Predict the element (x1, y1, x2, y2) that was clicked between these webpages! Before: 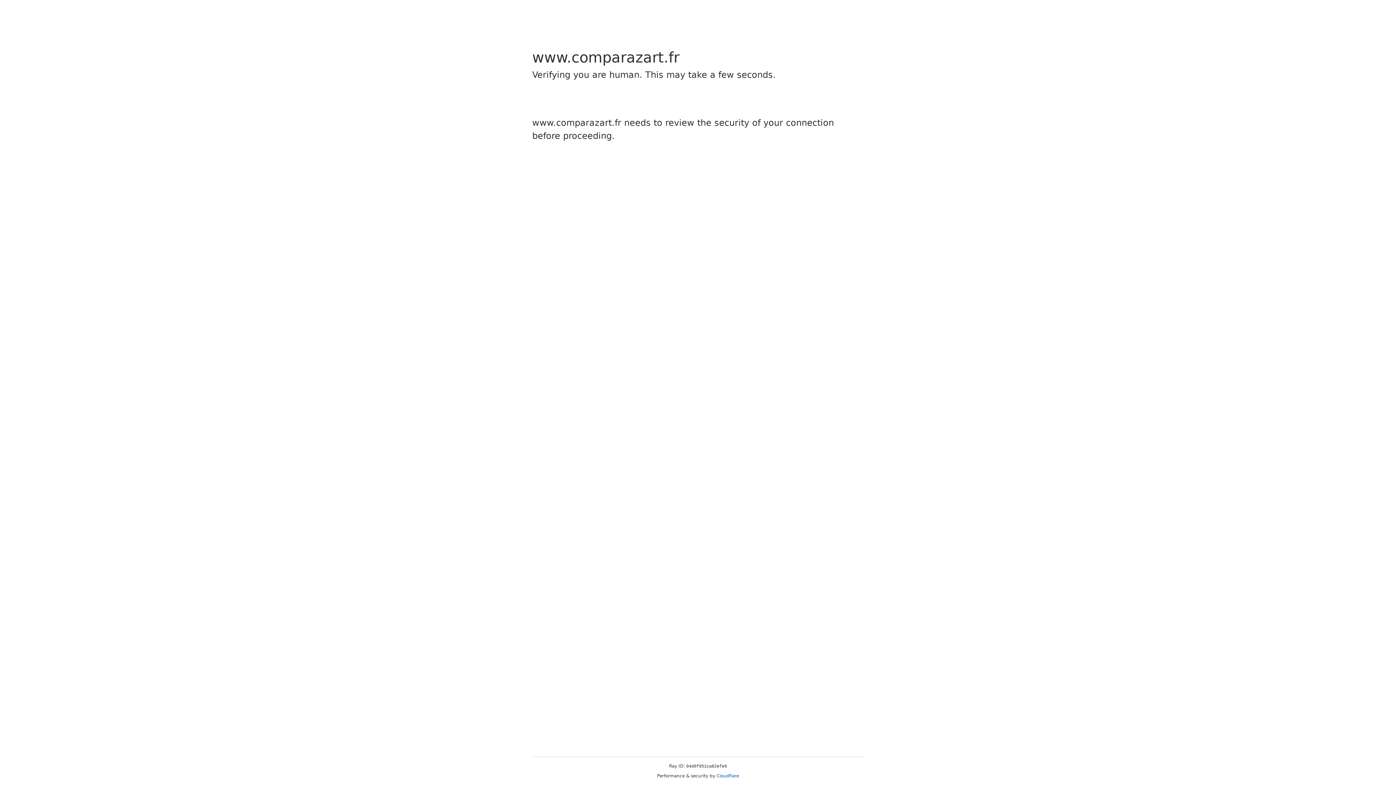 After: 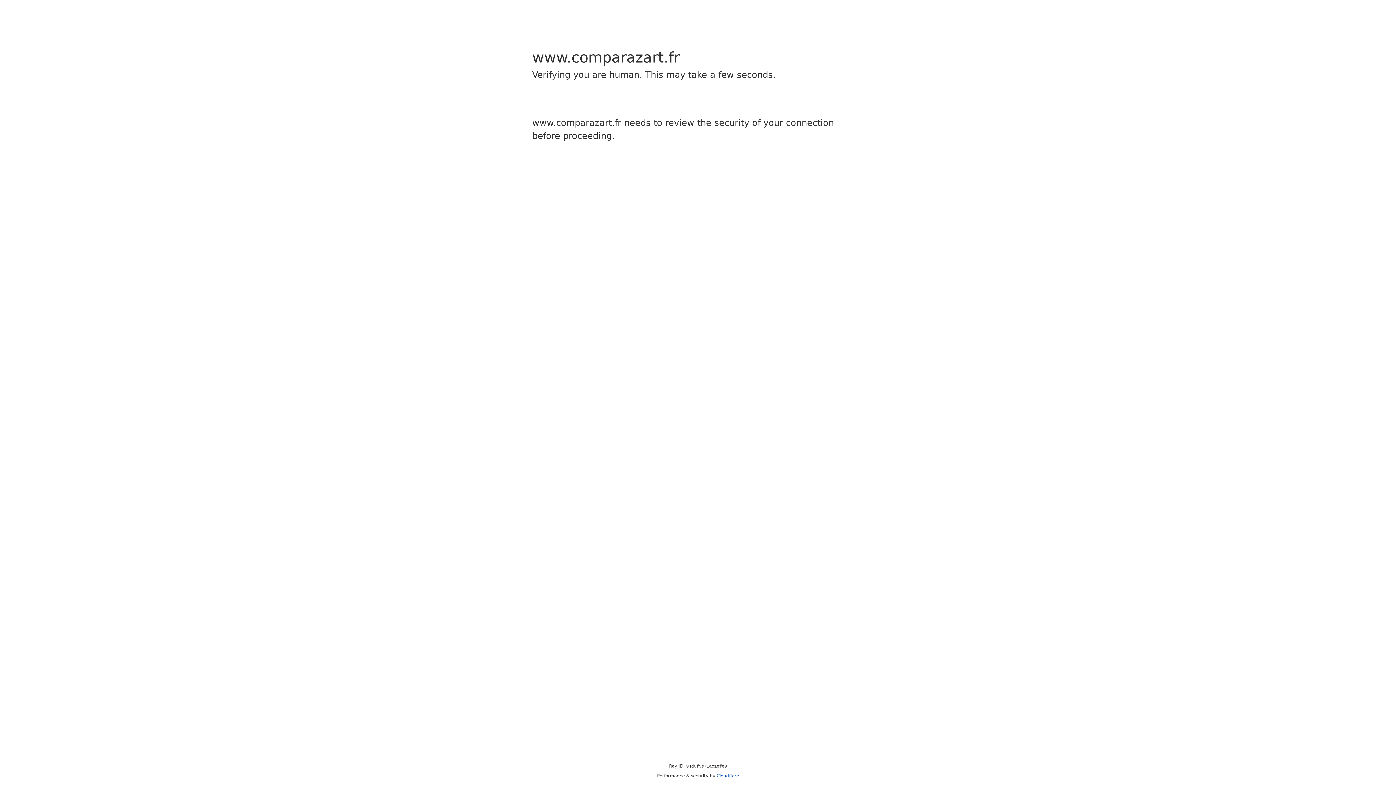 Action: label: Cloudflare bbox: (716, 773, 739, 778)